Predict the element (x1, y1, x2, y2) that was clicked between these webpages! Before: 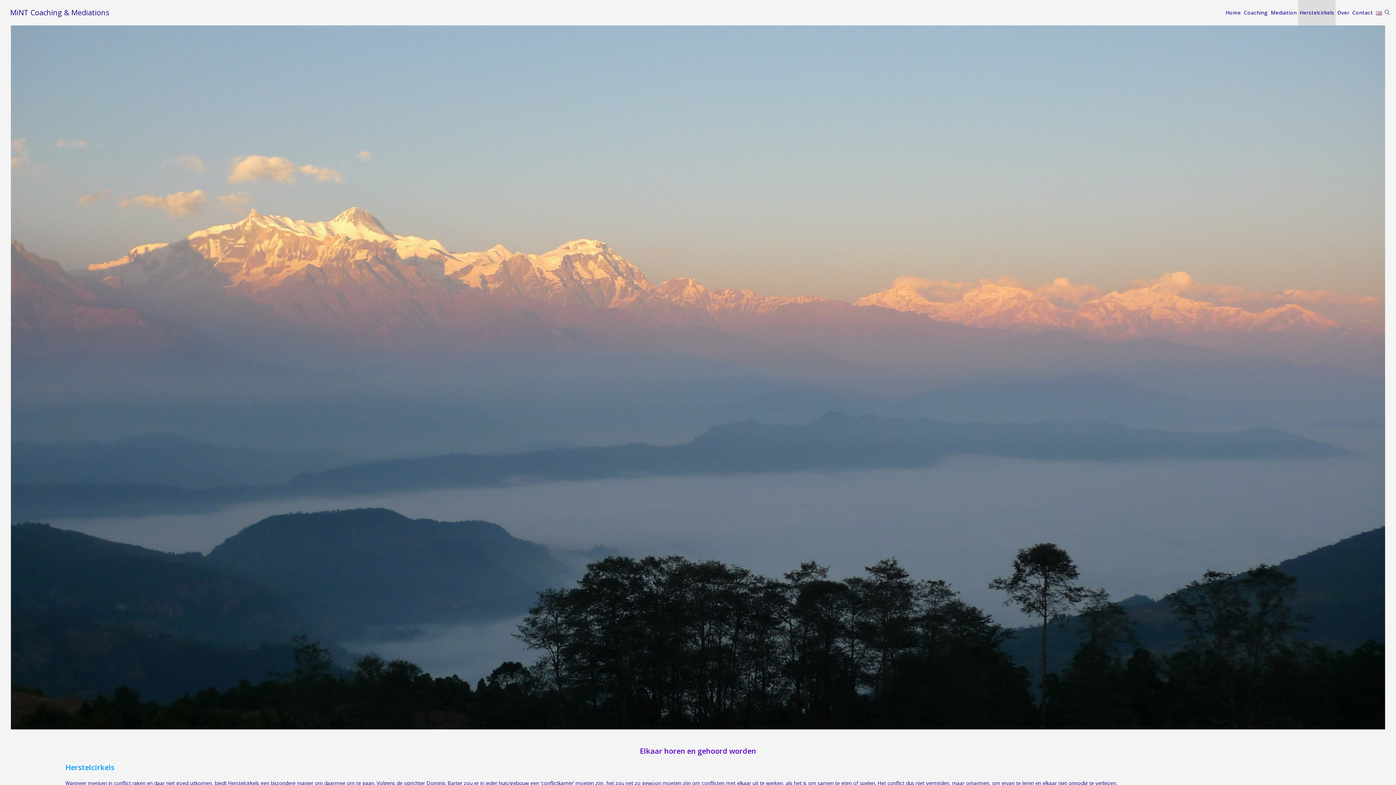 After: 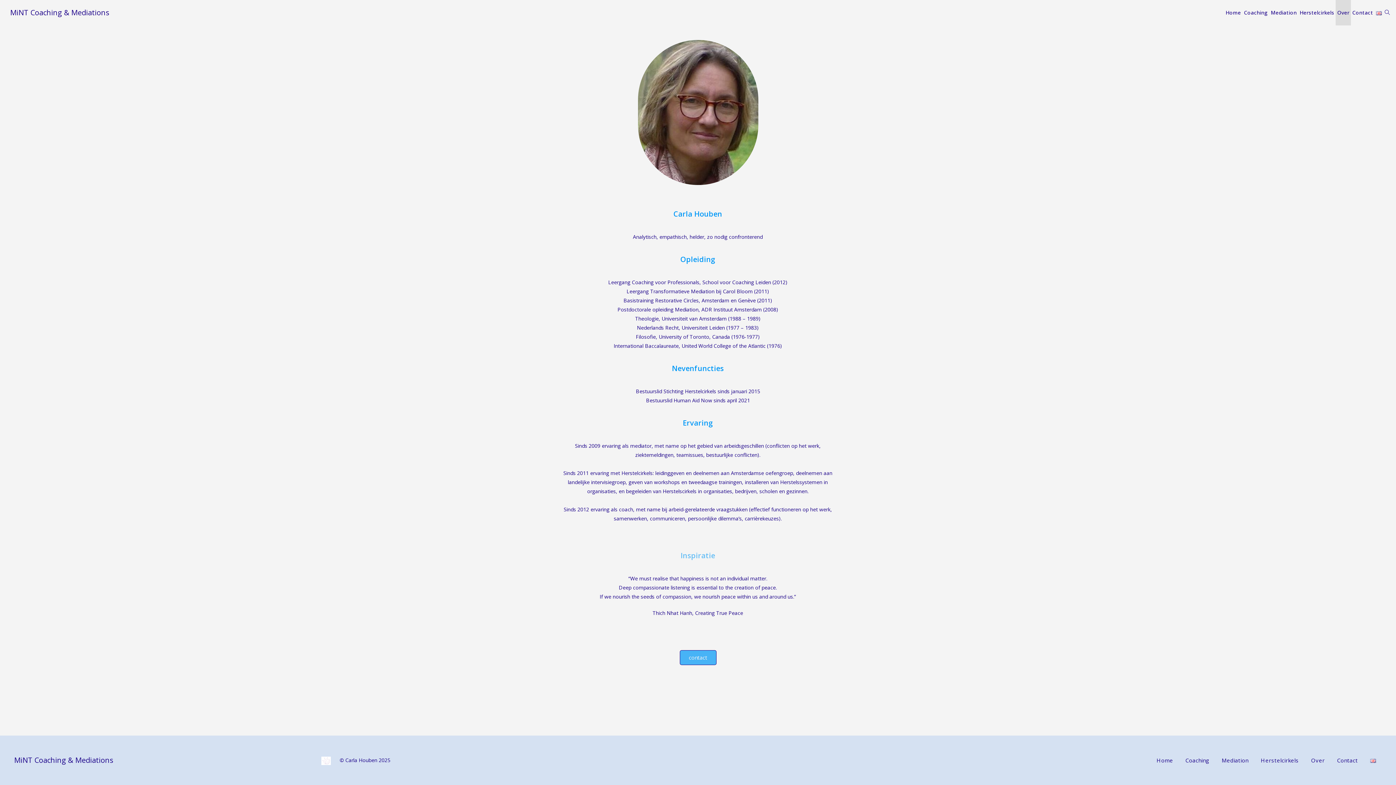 Action: label: Over bbox: (1336, 0, 1351, 25)